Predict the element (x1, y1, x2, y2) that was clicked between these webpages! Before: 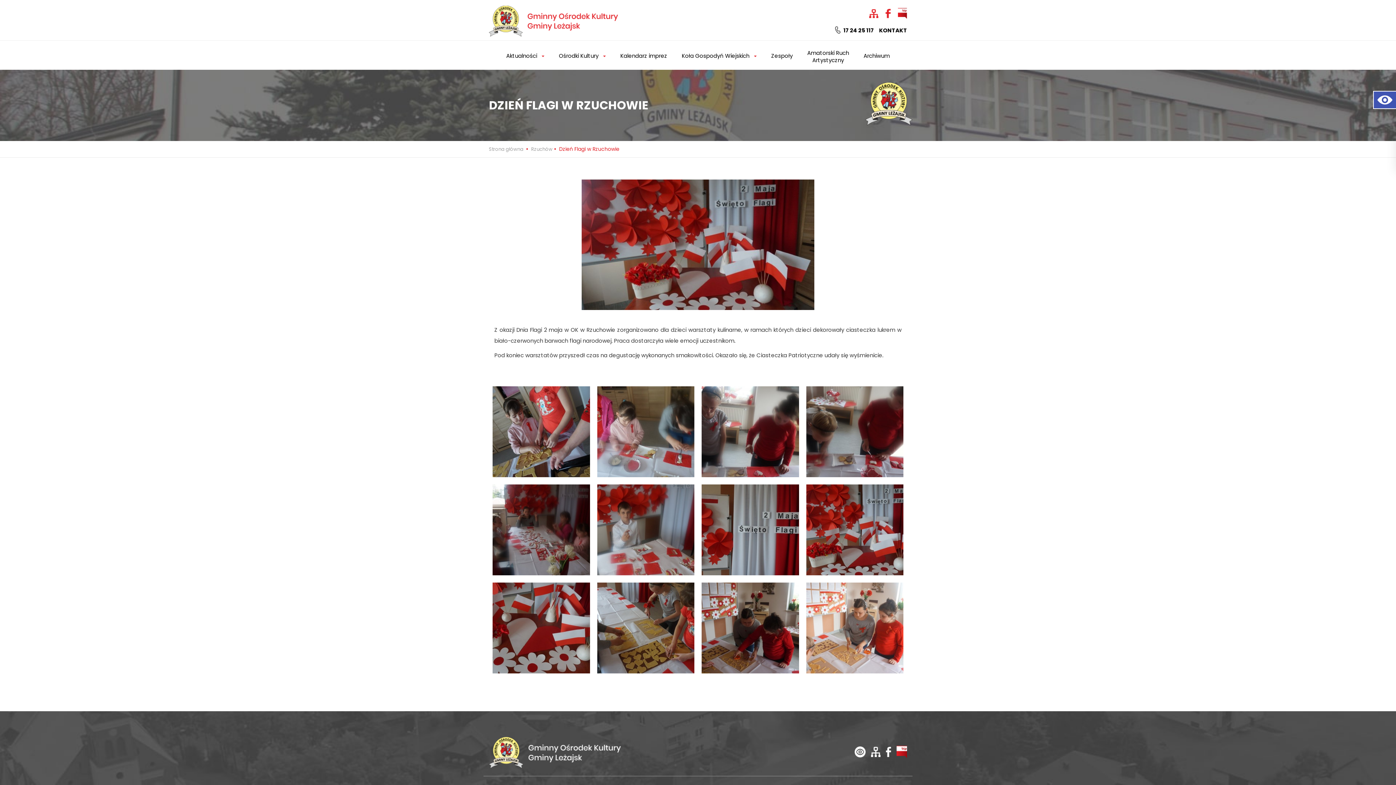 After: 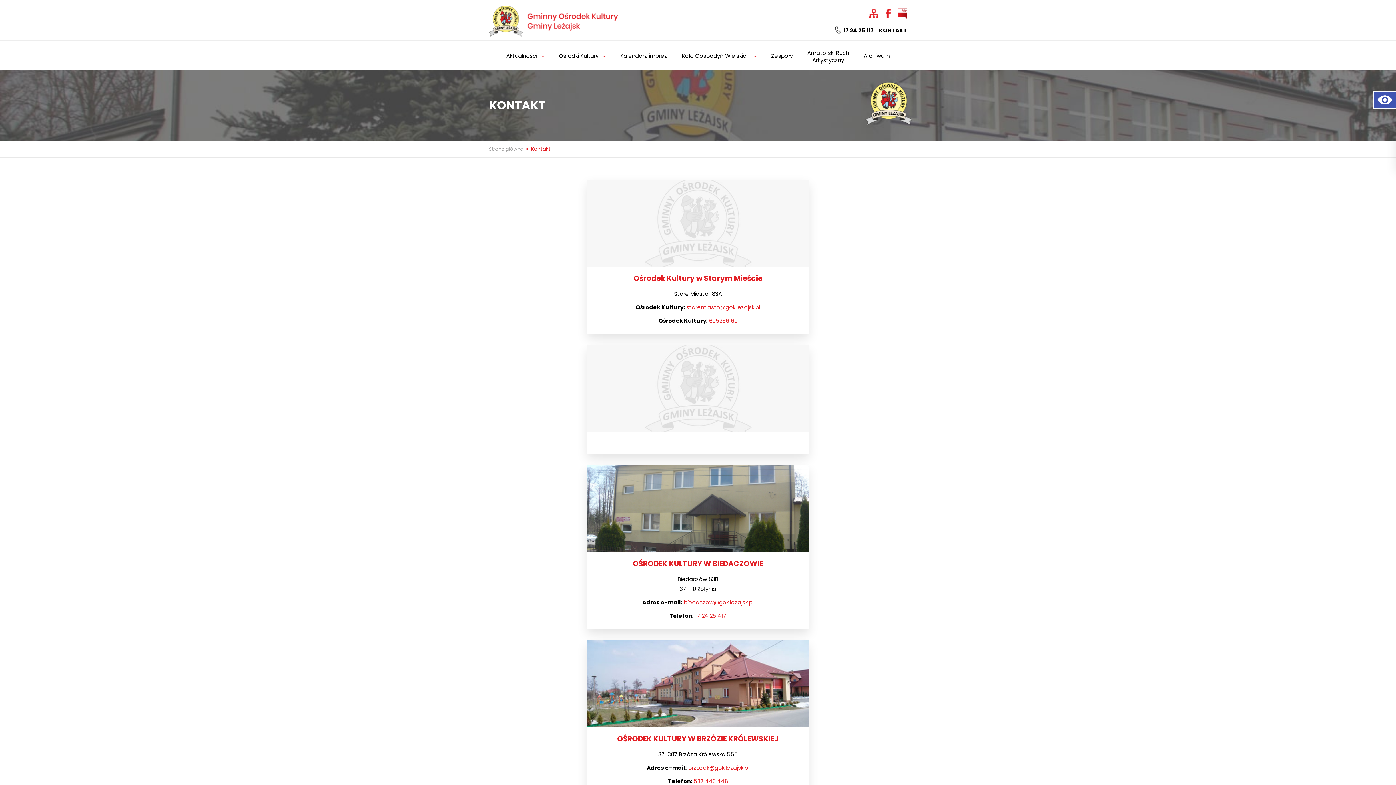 Action: label: KONTAKT bbox: (879, 26, 907, 34)